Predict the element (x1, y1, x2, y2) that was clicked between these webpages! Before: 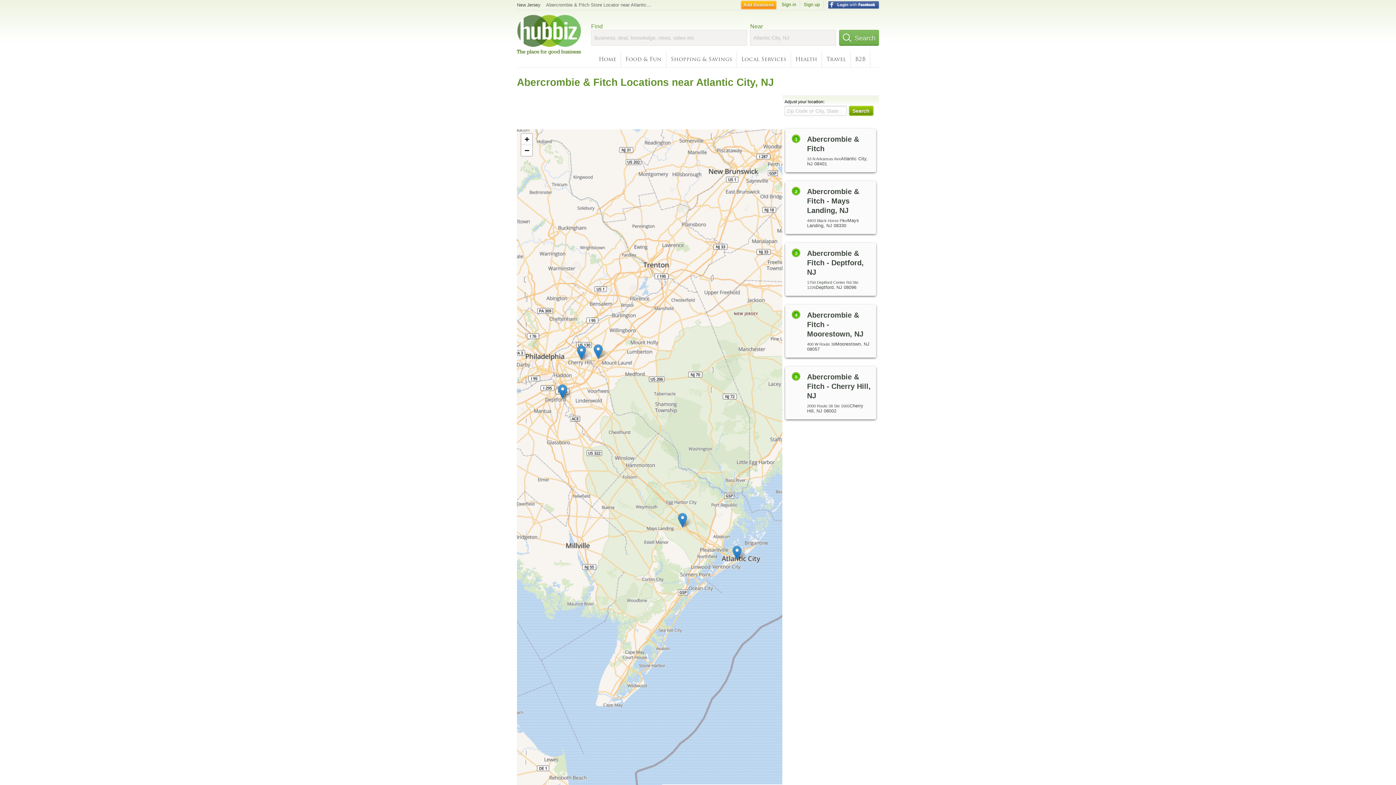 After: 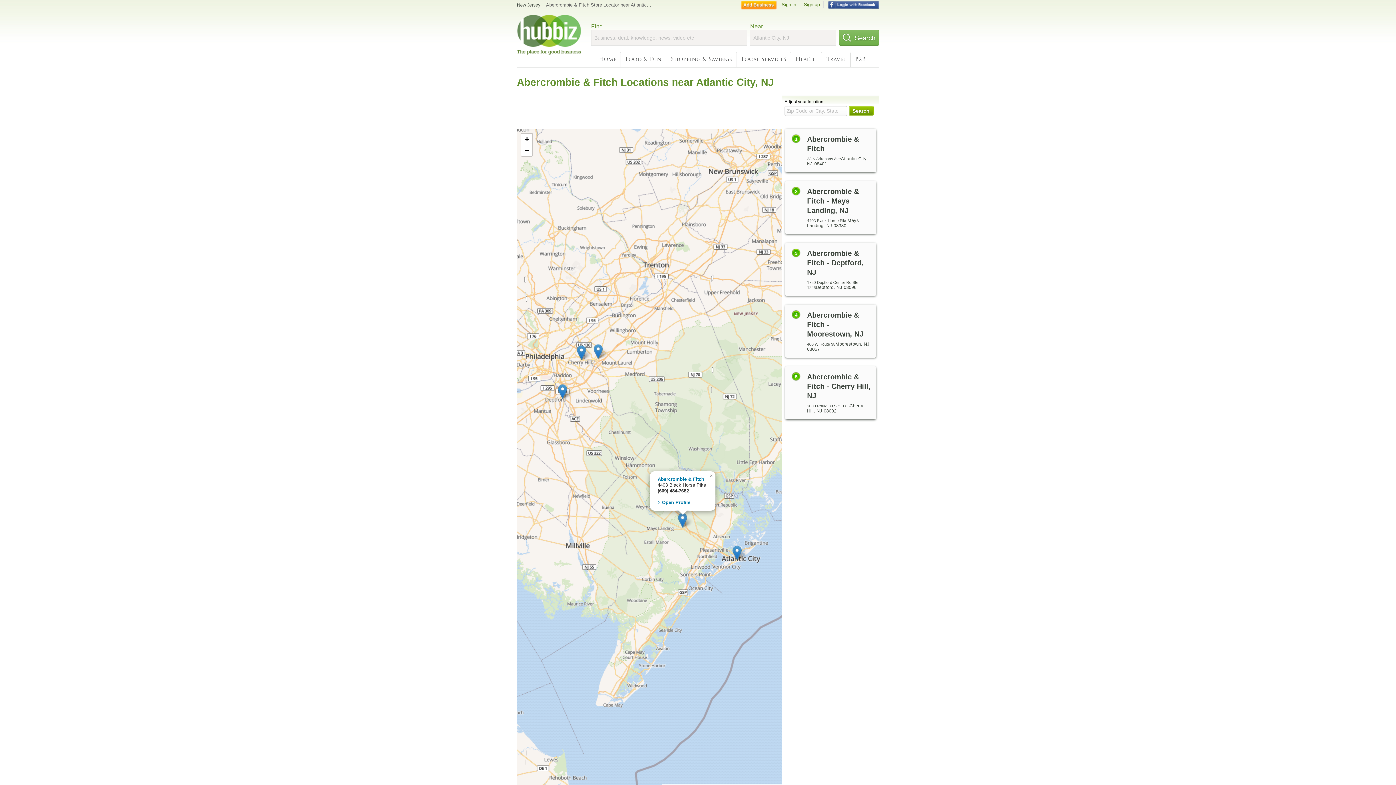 Action: bbox: (678, 513, 687, 528)